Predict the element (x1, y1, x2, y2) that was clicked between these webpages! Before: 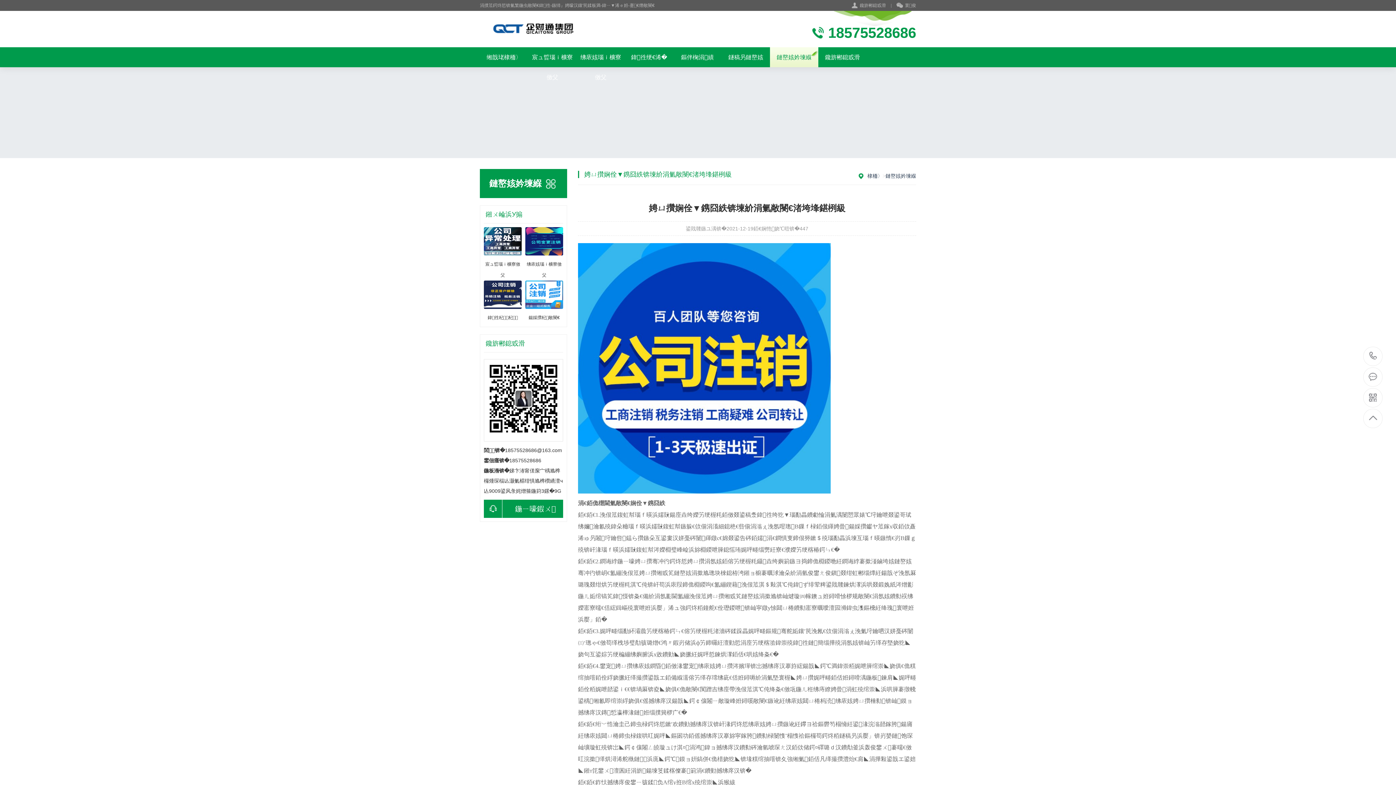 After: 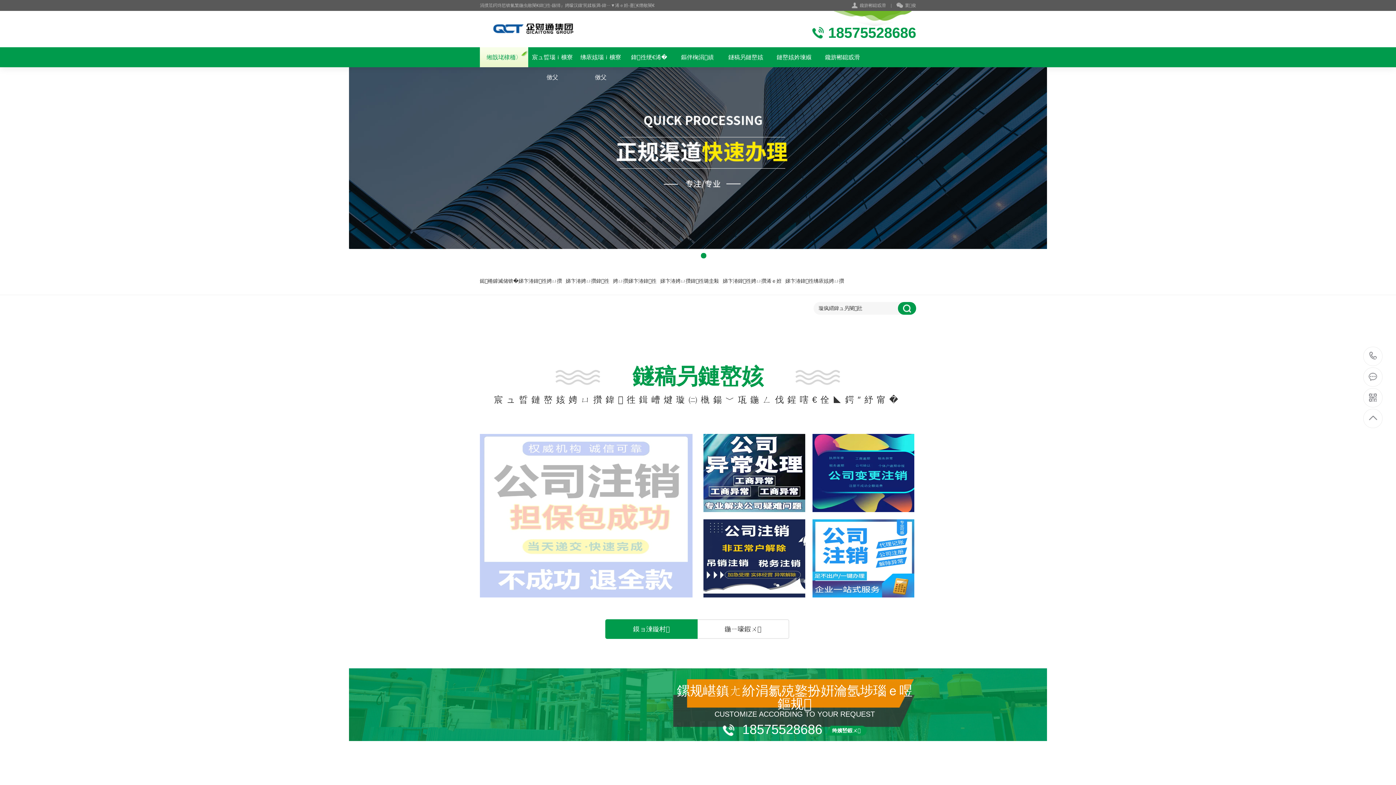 Action: bbox: (480, 47, 528, 67) label: 缃戠珯棣栭〉